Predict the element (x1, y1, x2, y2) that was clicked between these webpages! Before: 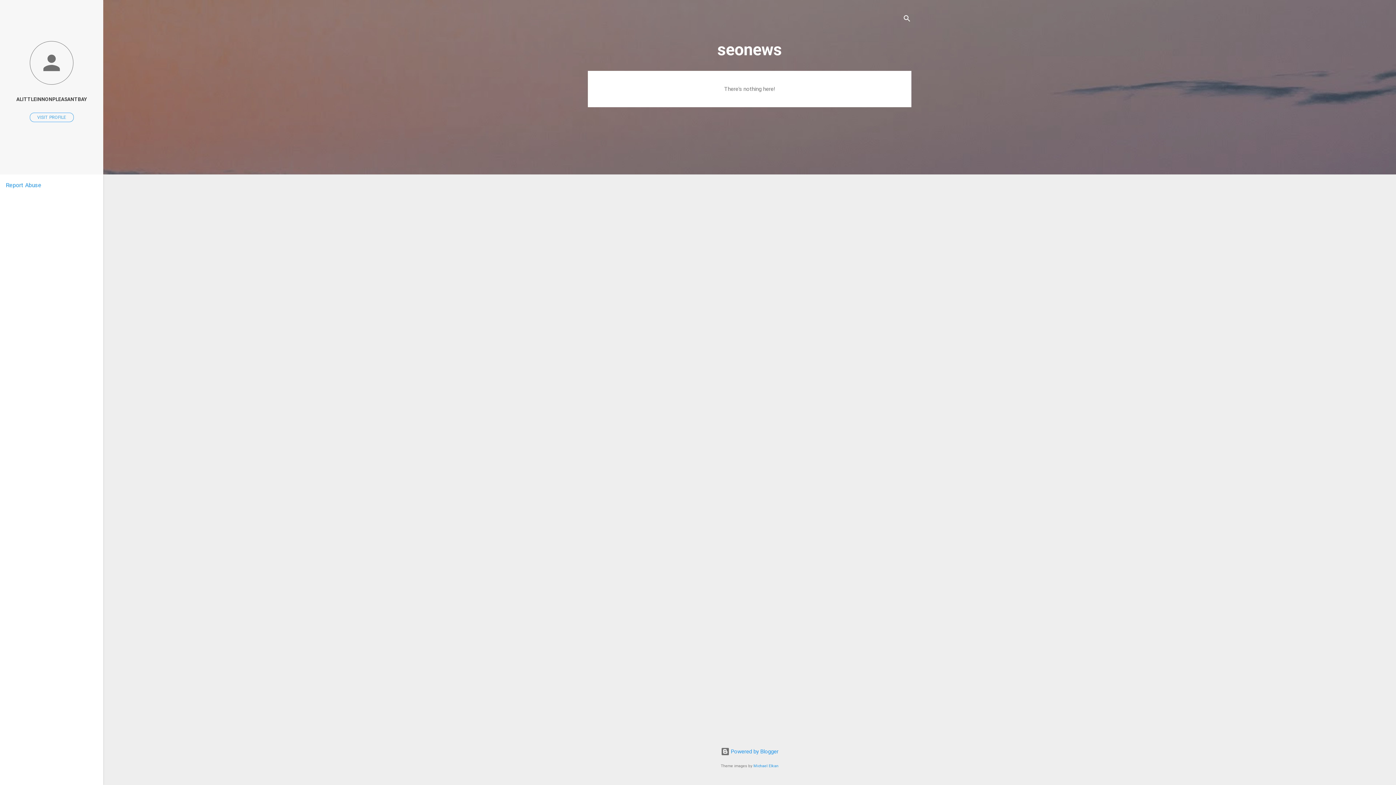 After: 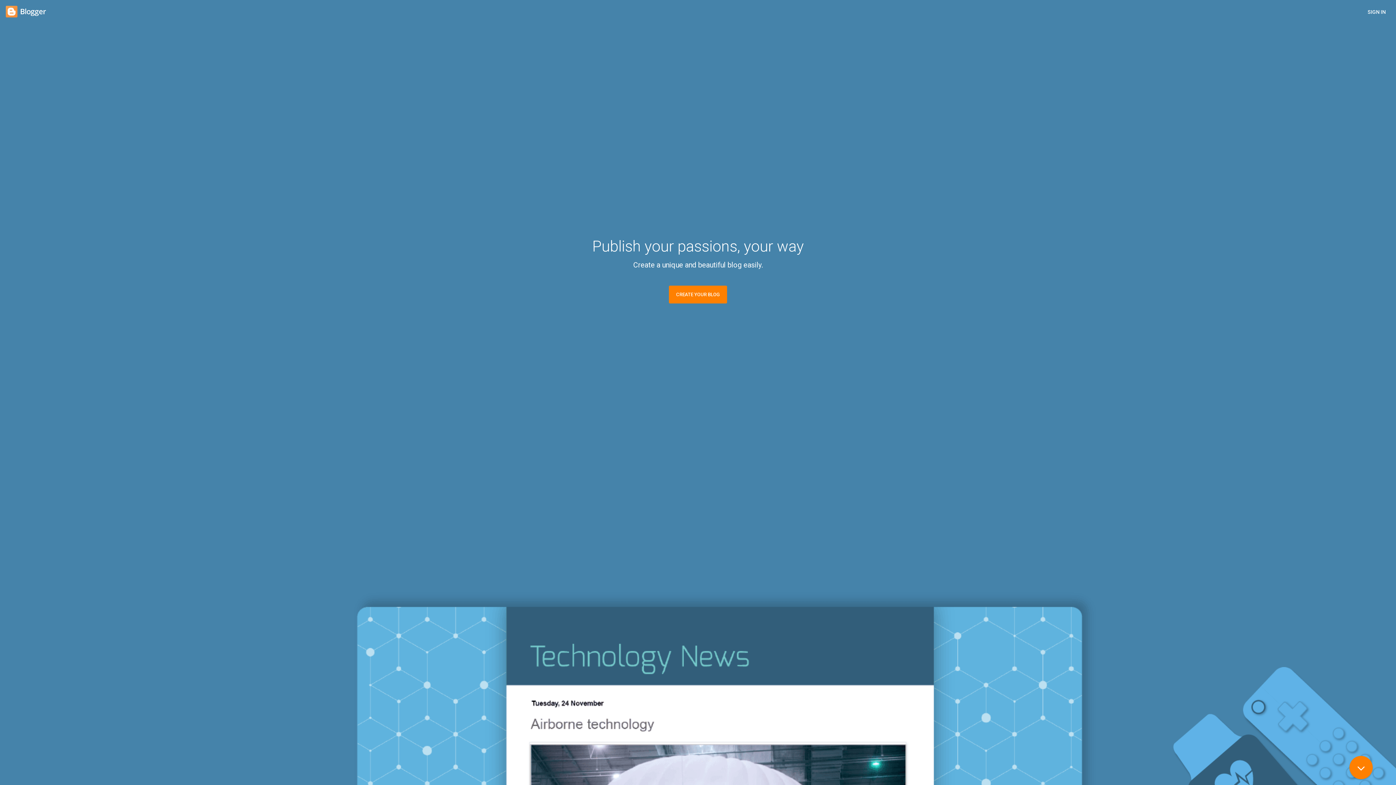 Action: label:  Powered by Blogger bbox: (720, 748, 778, 755)